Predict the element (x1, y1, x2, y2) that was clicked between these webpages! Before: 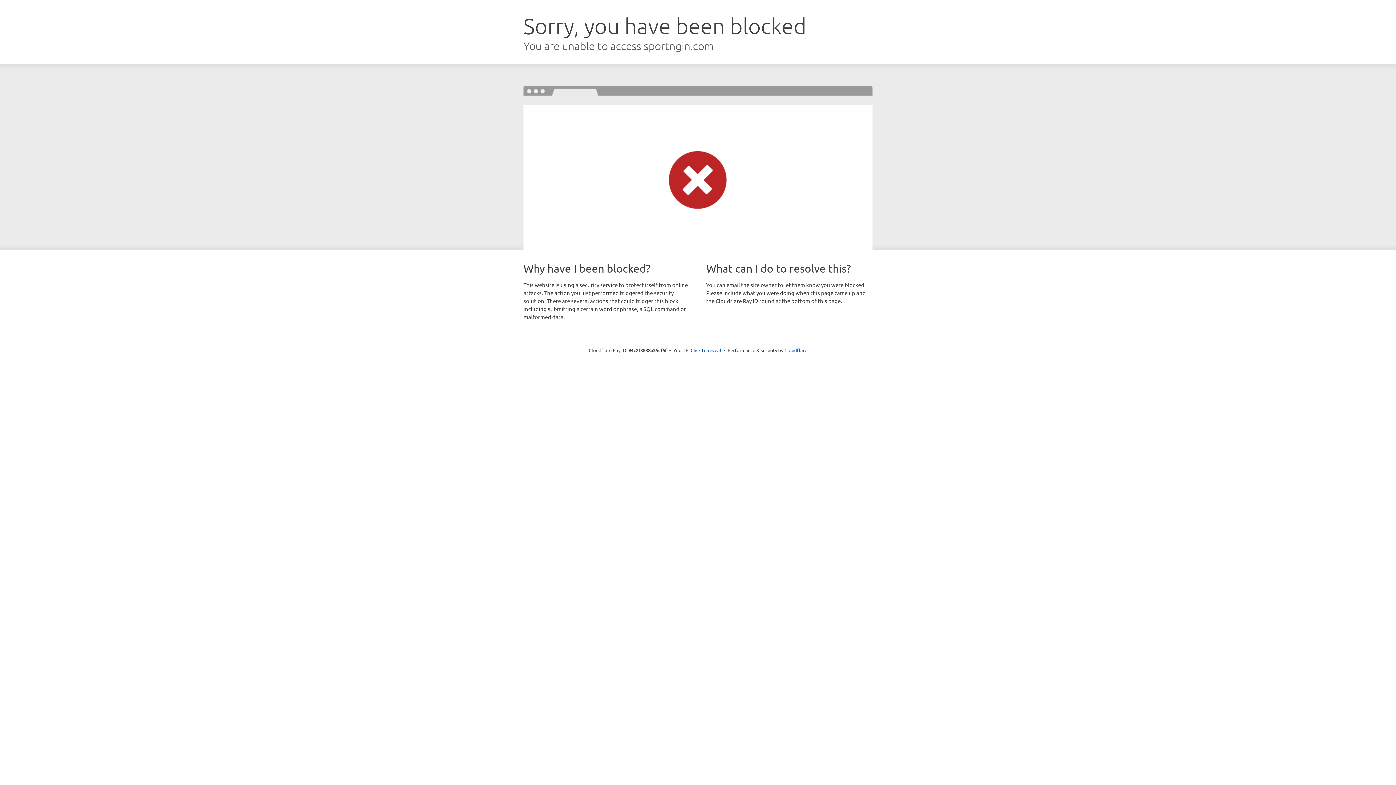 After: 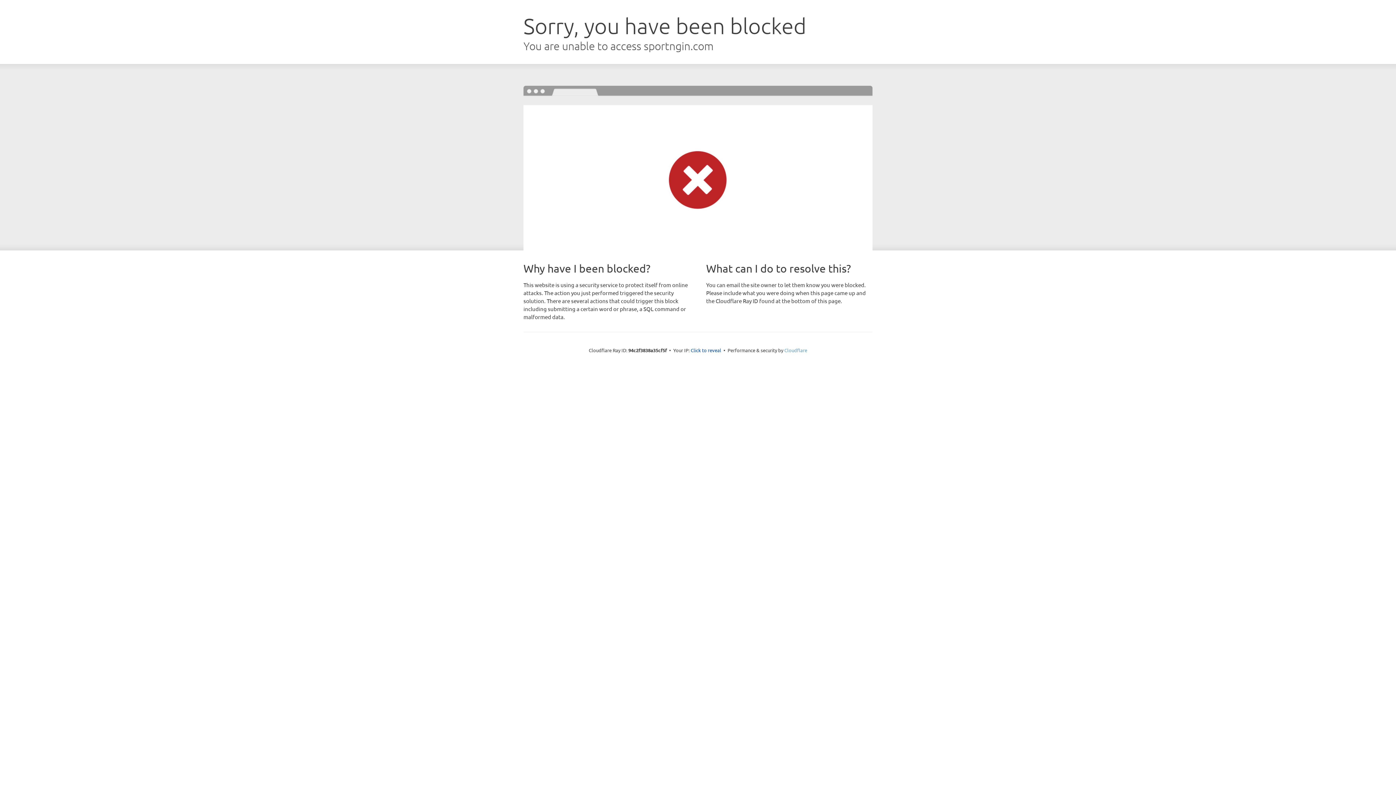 Action: label: Cloudflare bbox: (784, 347, 807, 353)